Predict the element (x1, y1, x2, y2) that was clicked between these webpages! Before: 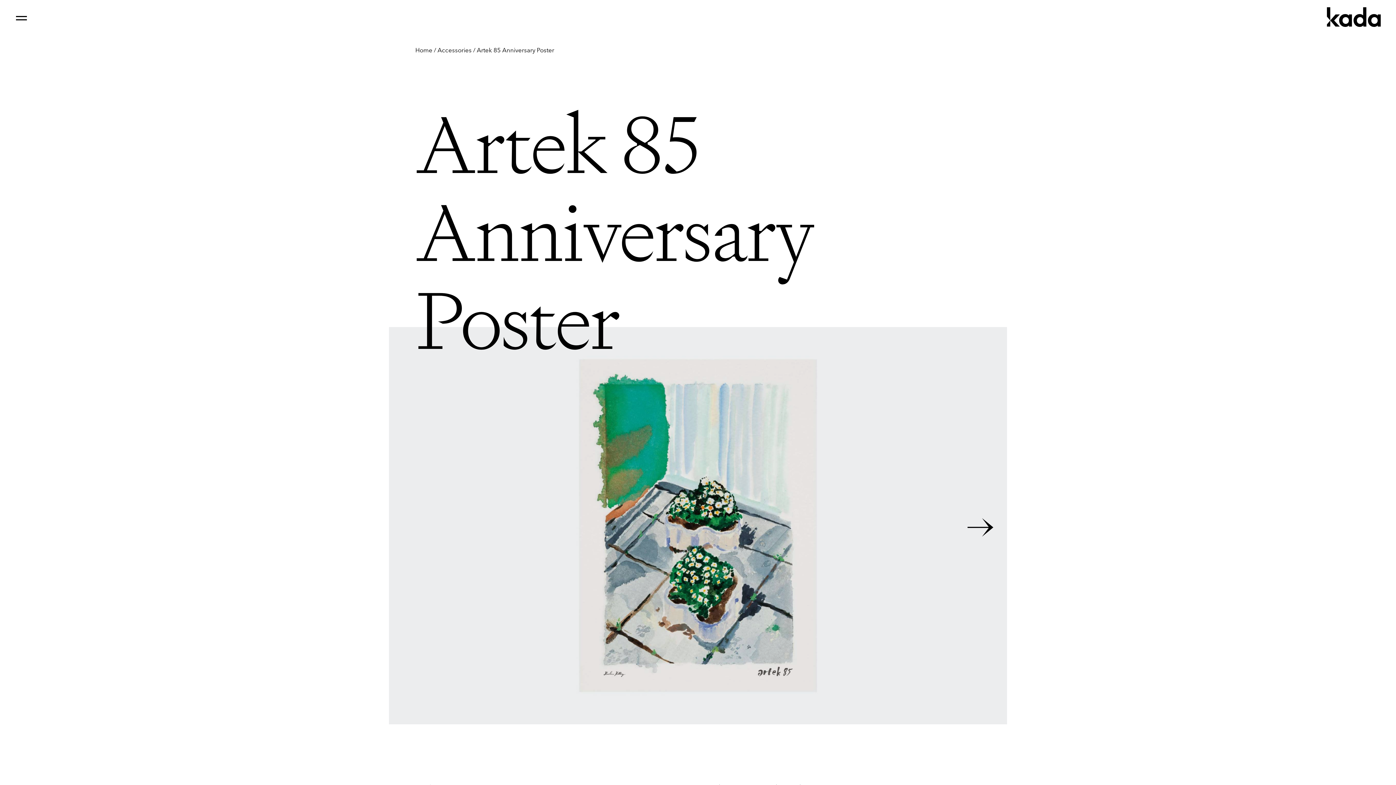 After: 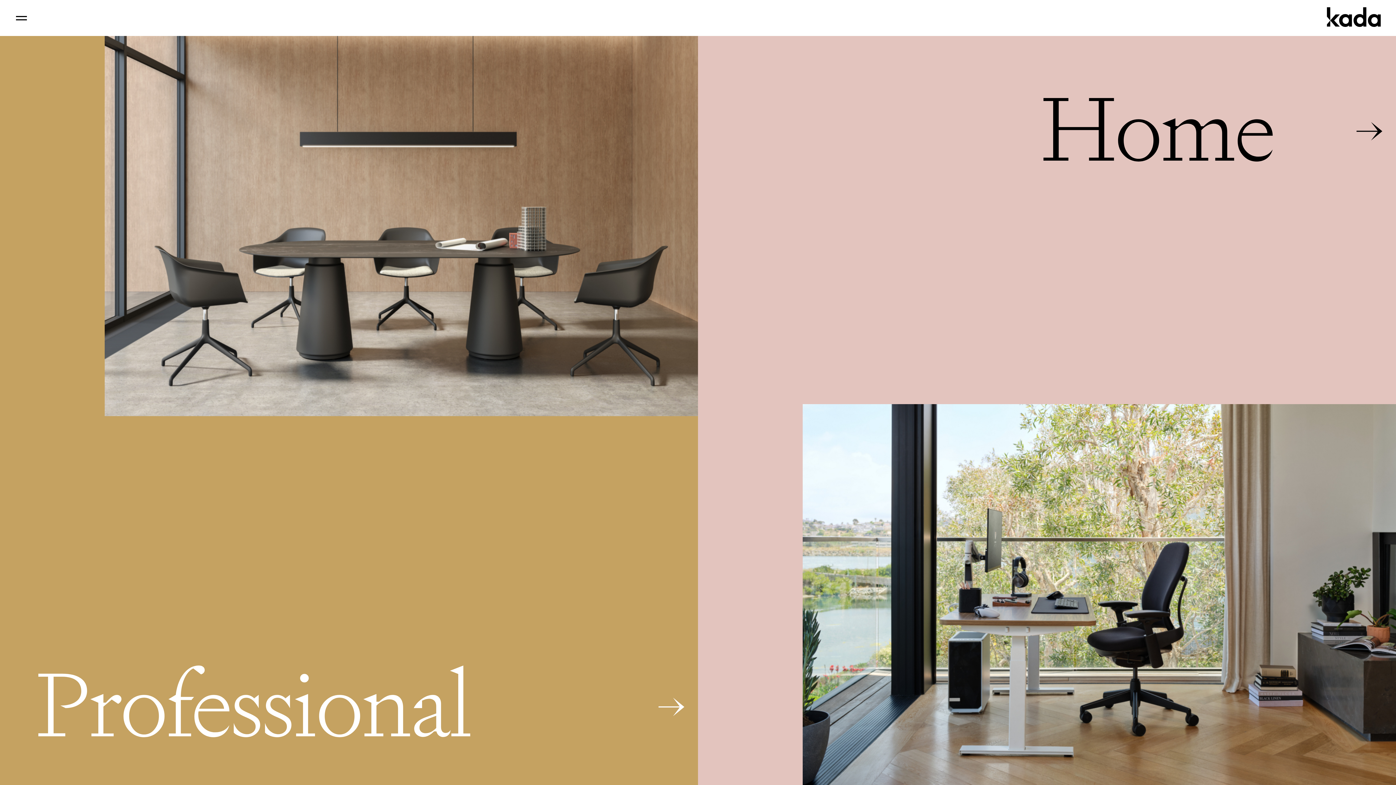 Action: label: Home bbox: (415, 46, 432, 53)